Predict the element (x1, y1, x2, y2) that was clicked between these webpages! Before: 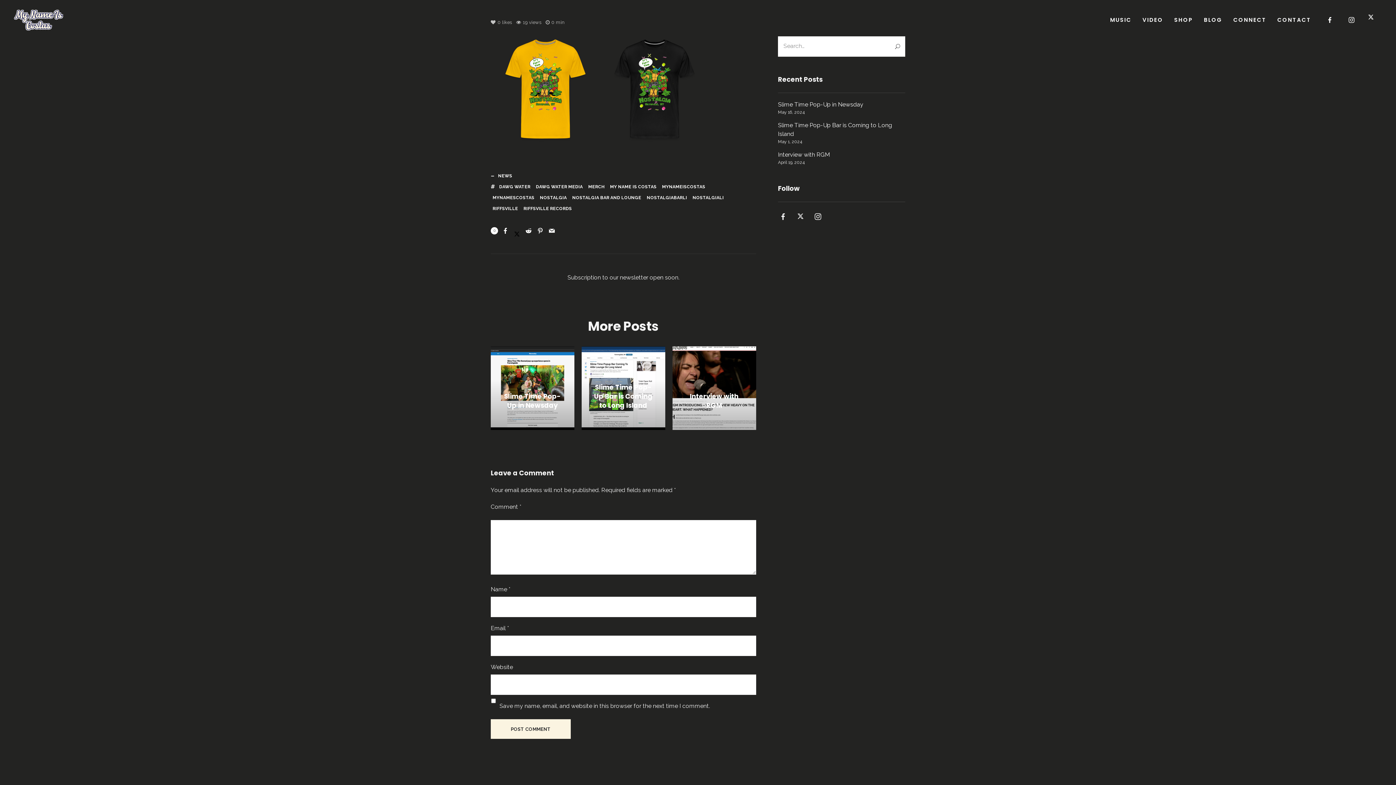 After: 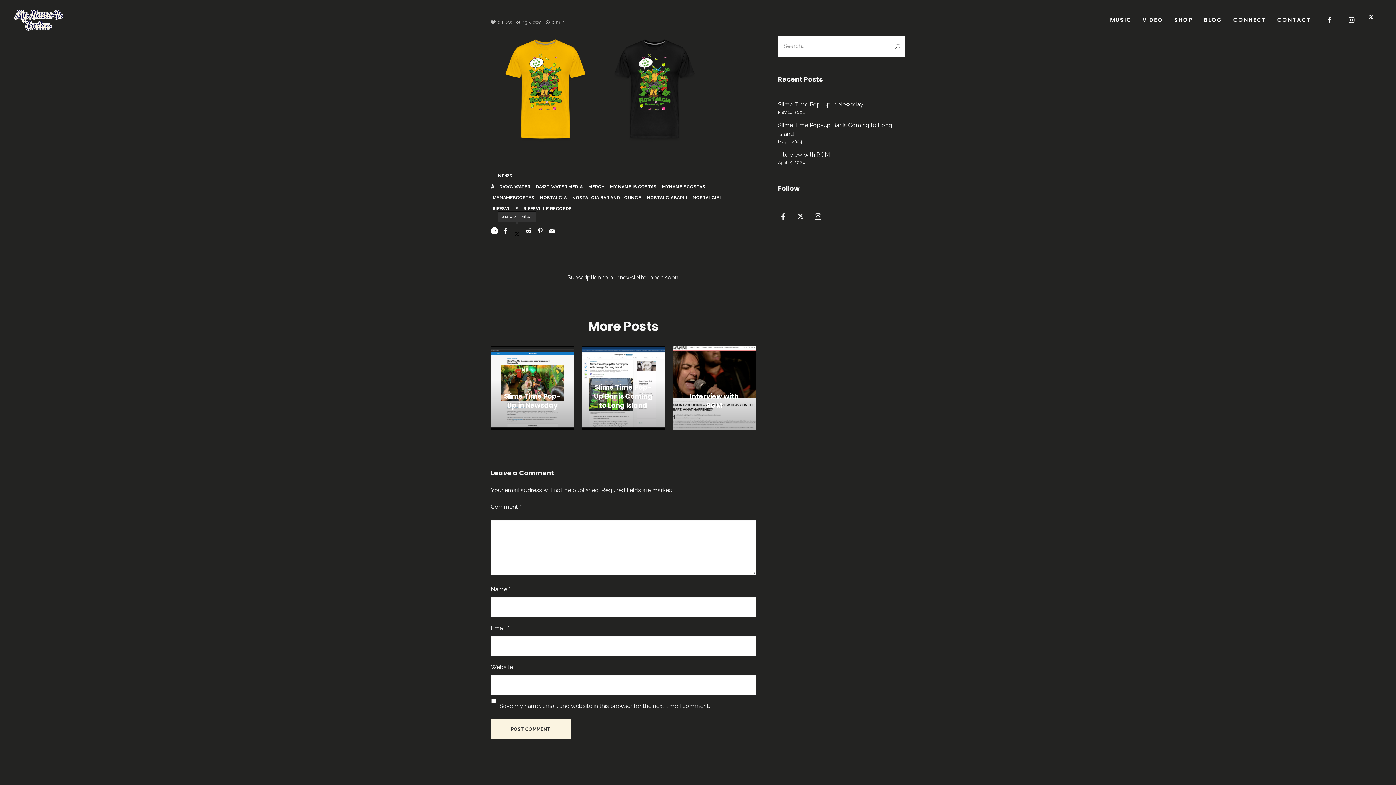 Action: bbox: (514, 228, 520, 233) label:  